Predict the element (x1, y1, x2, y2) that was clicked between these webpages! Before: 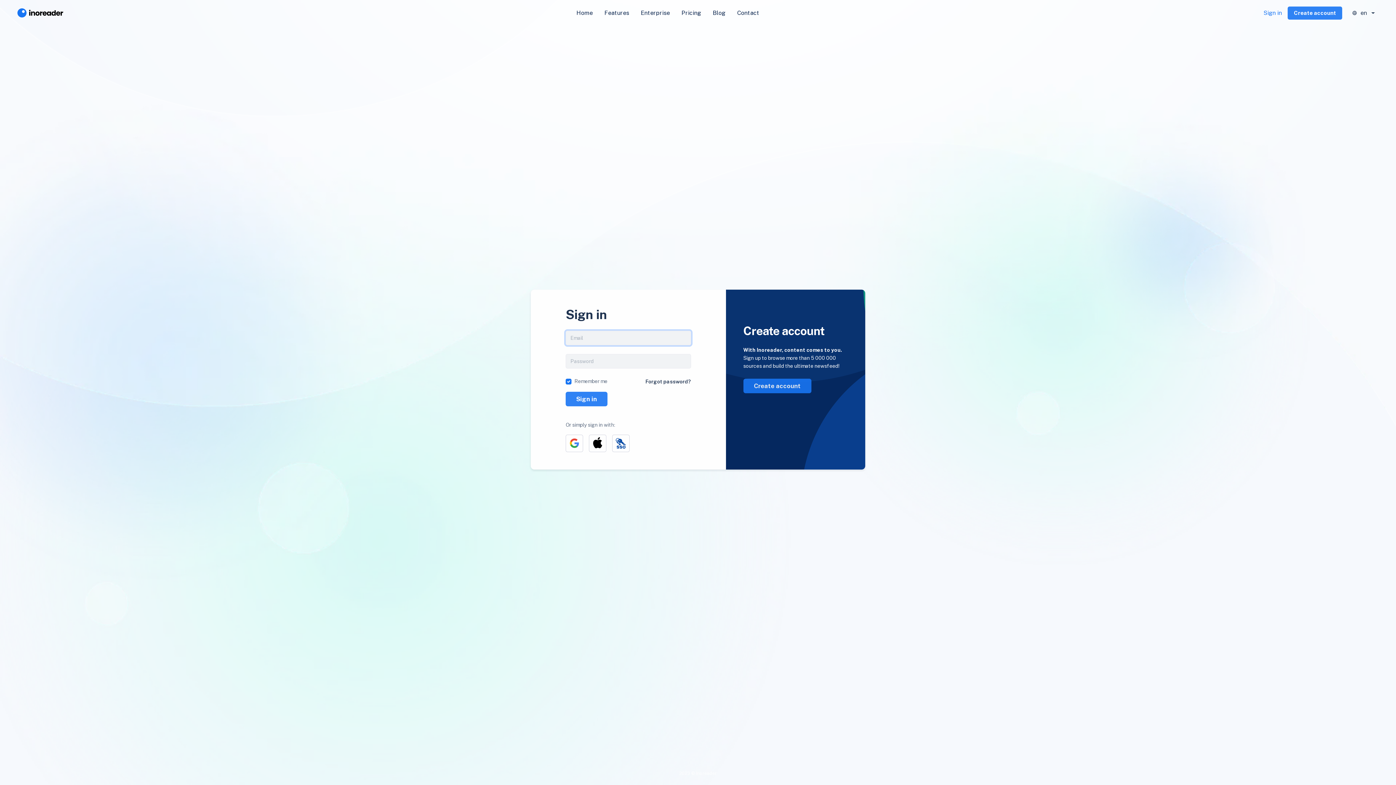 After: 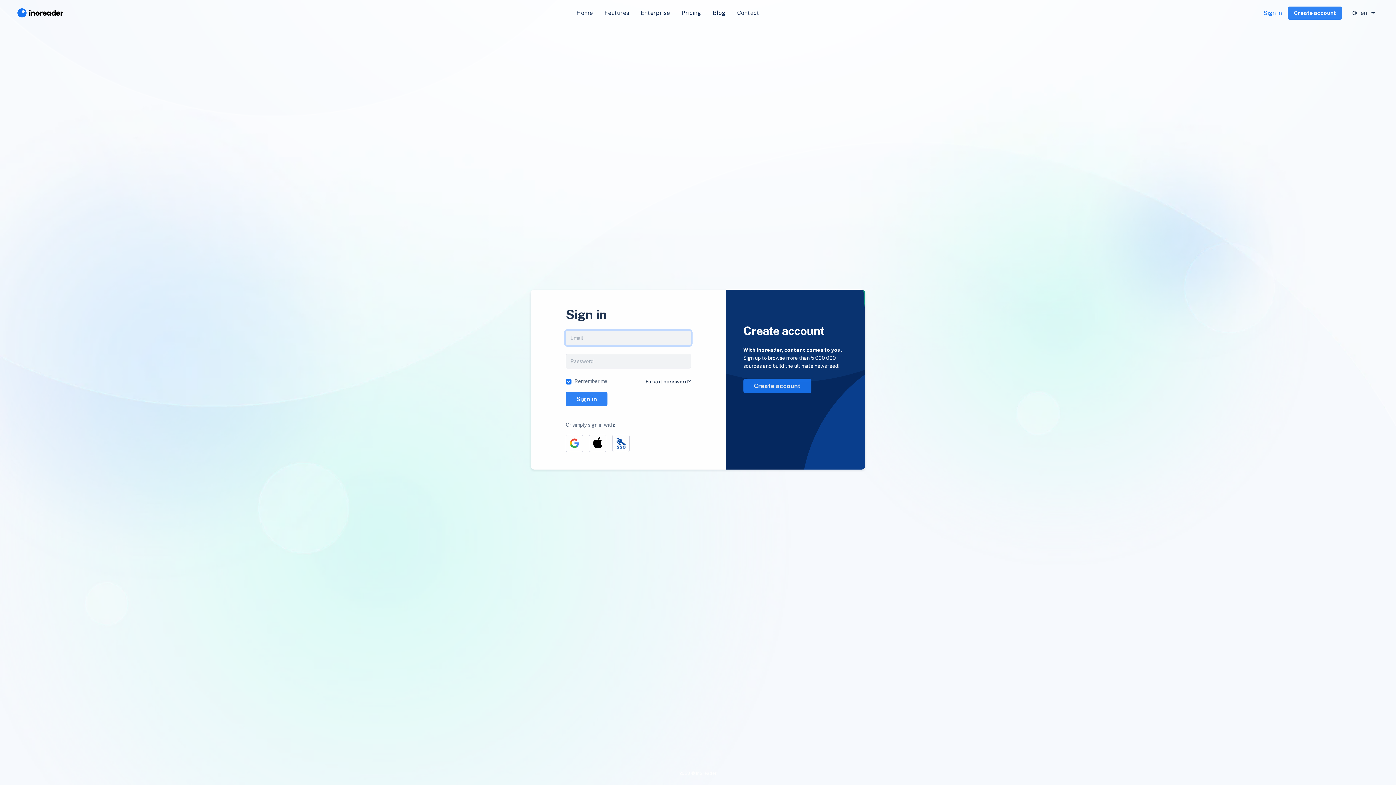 Action: label: Sign in bbox: (1263, 8, 1282, 17)